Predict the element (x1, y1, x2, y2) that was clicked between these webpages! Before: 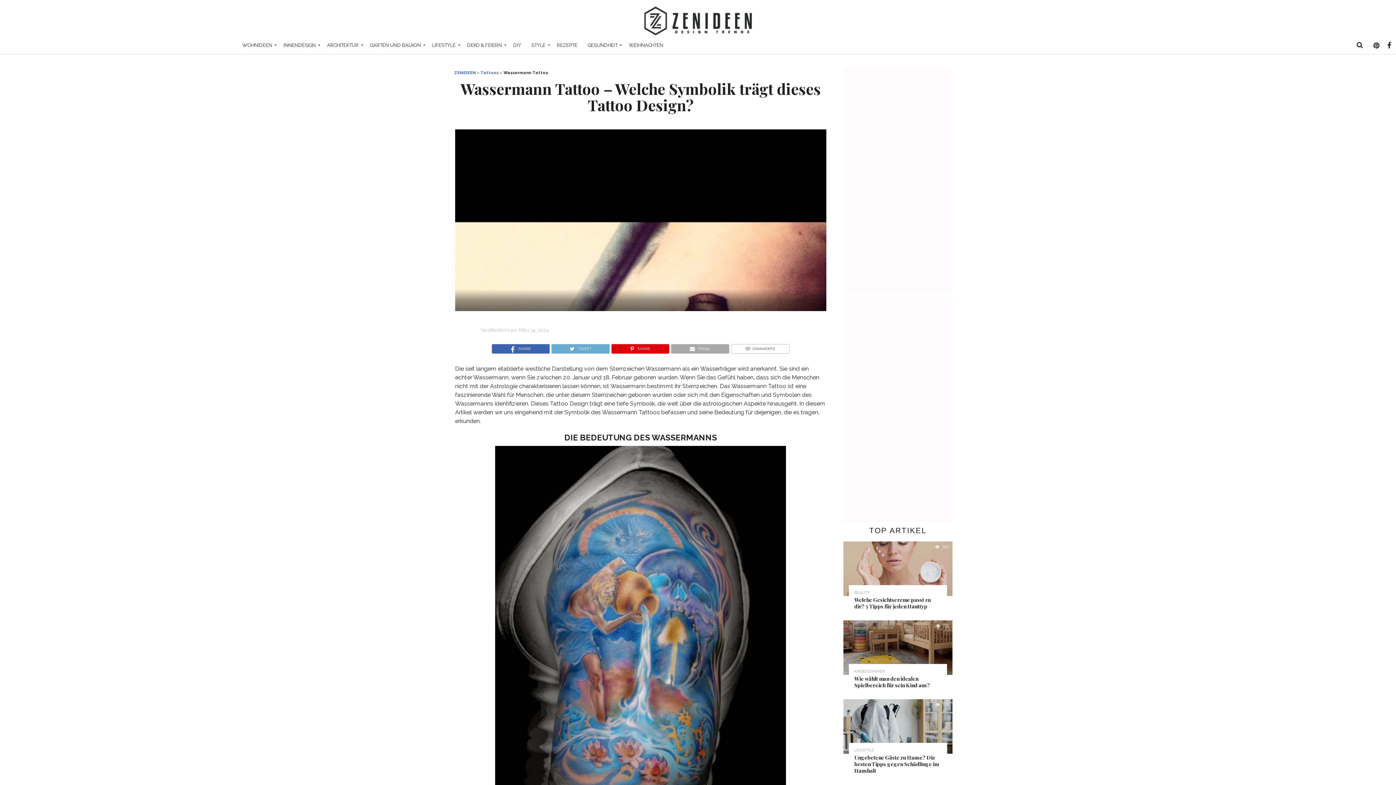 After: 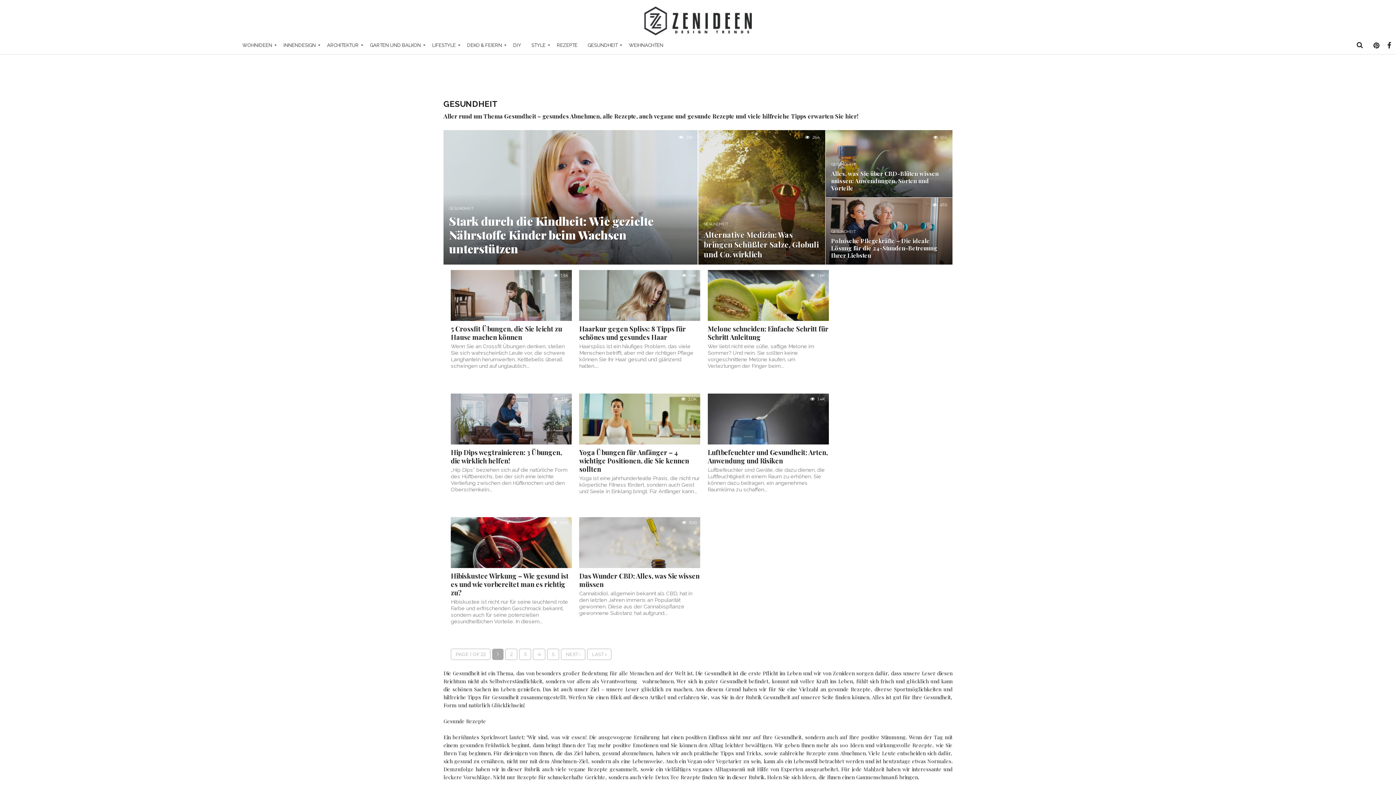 Action: bbox: (582, 36, 623, 54) label: GESUNDHEIT